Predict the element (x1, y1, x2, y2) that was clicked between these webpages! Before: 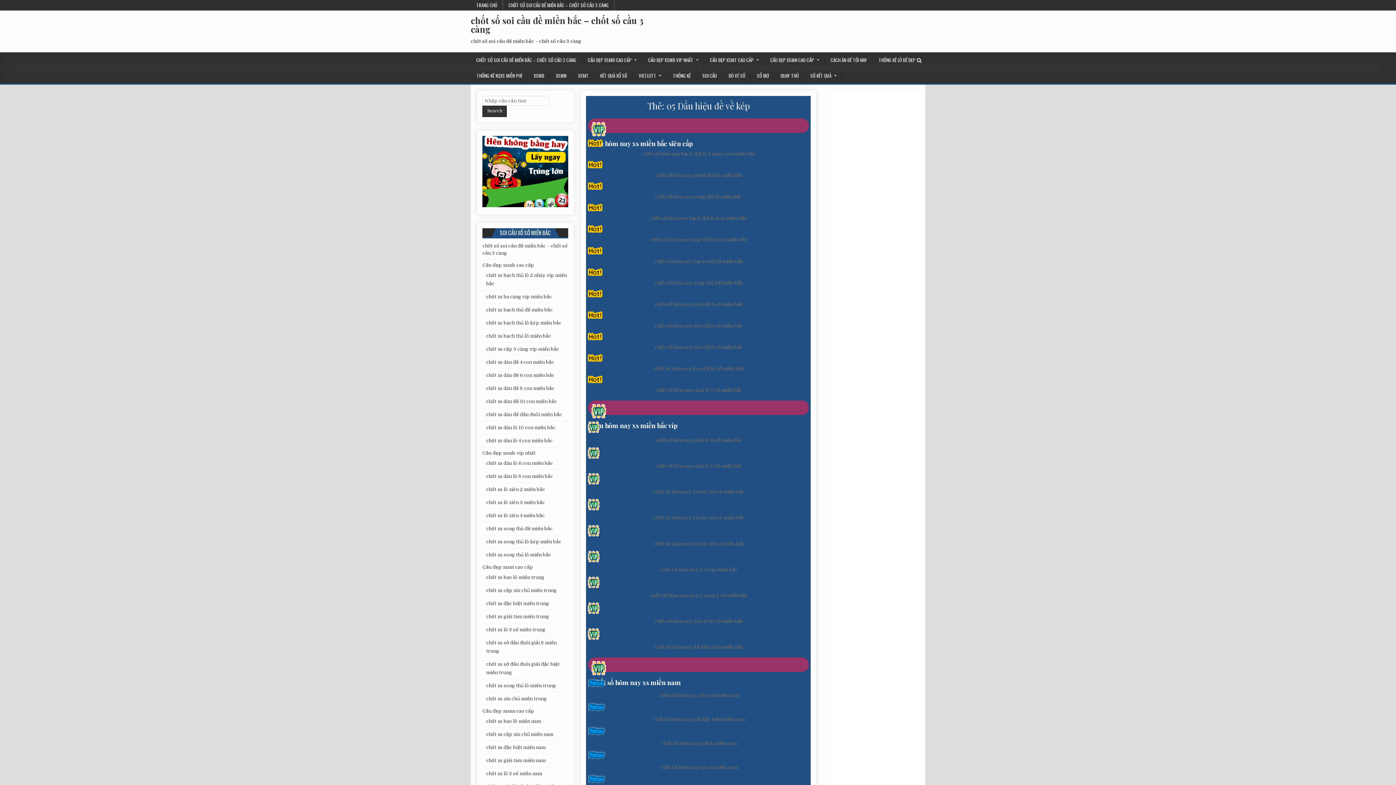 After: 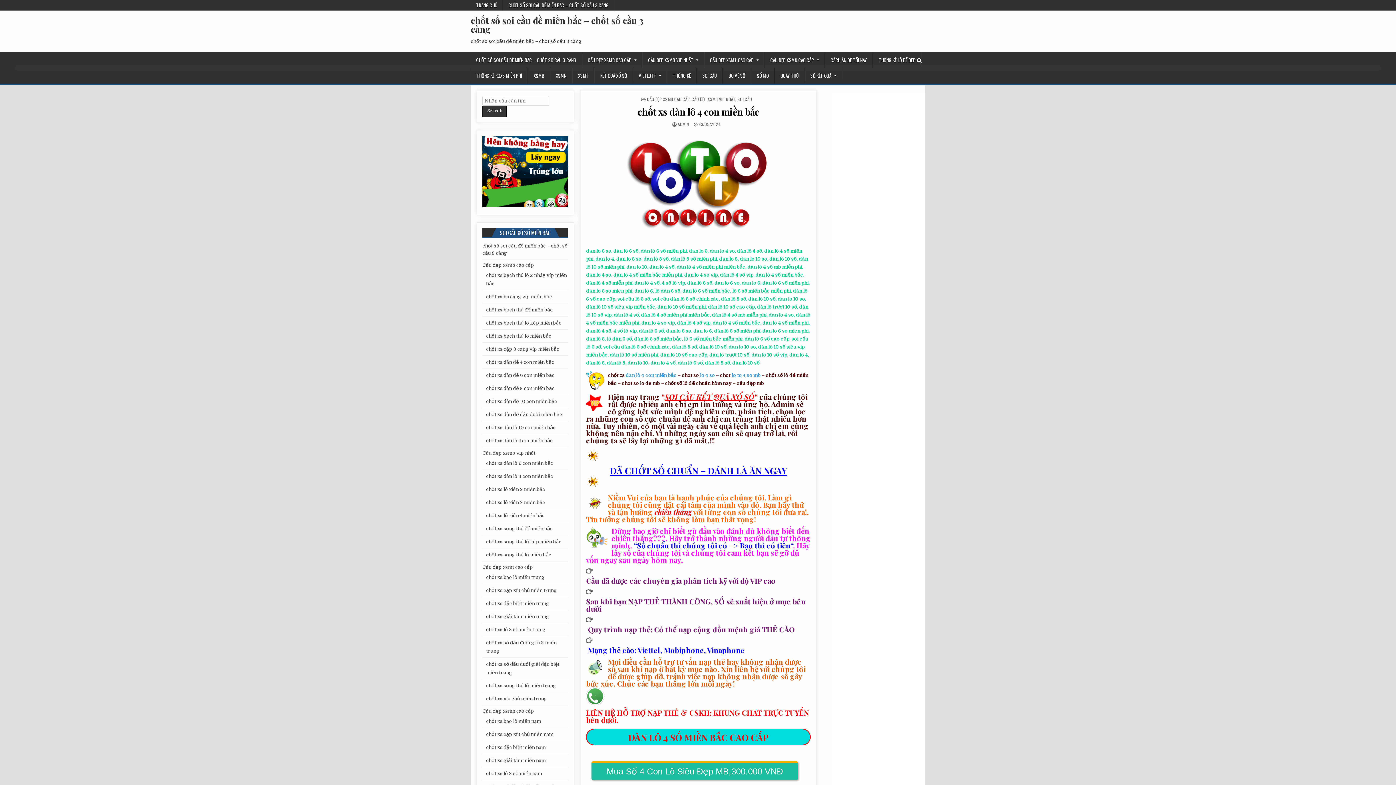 Action: label:  chốt số hôm nay dàn lô 4 số miền bắc bbox: (654, 387, 742, 393)